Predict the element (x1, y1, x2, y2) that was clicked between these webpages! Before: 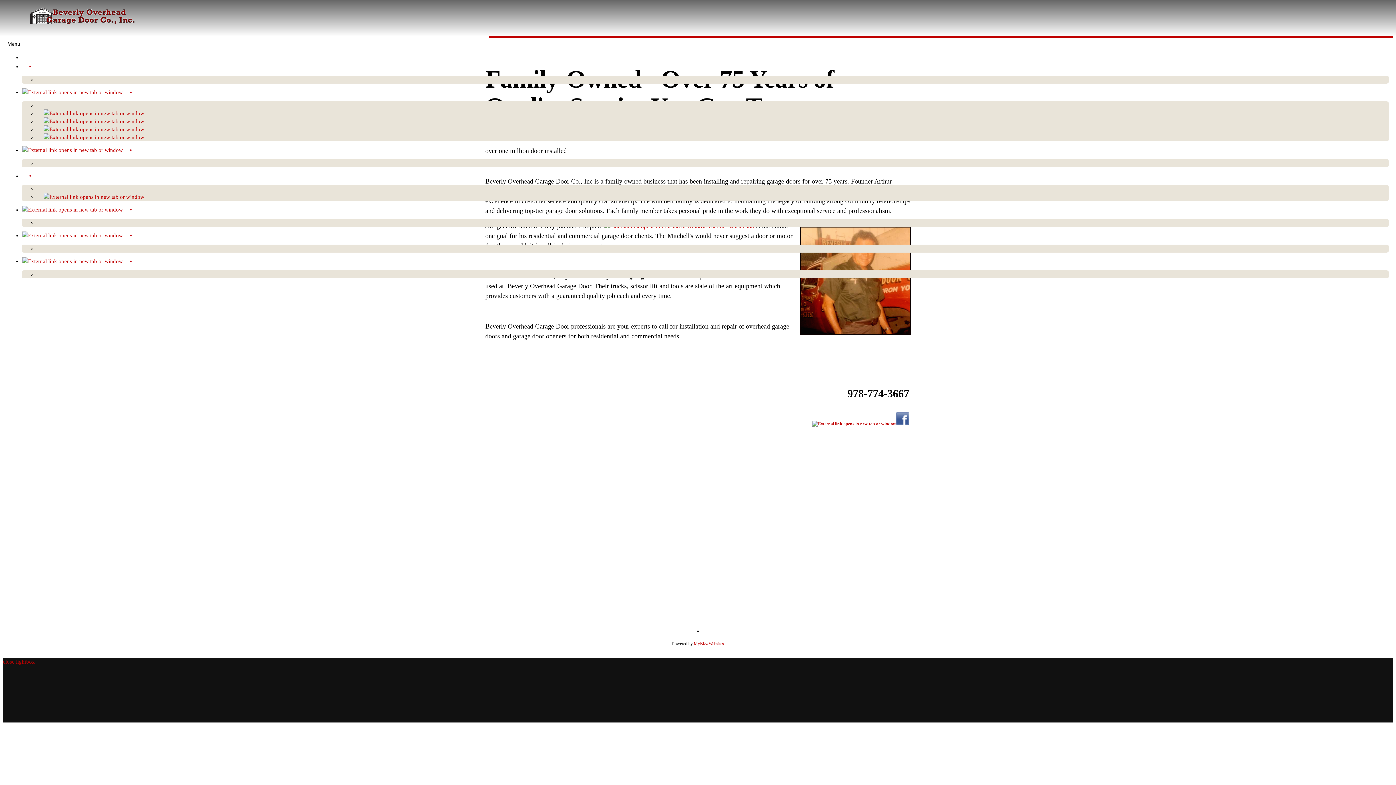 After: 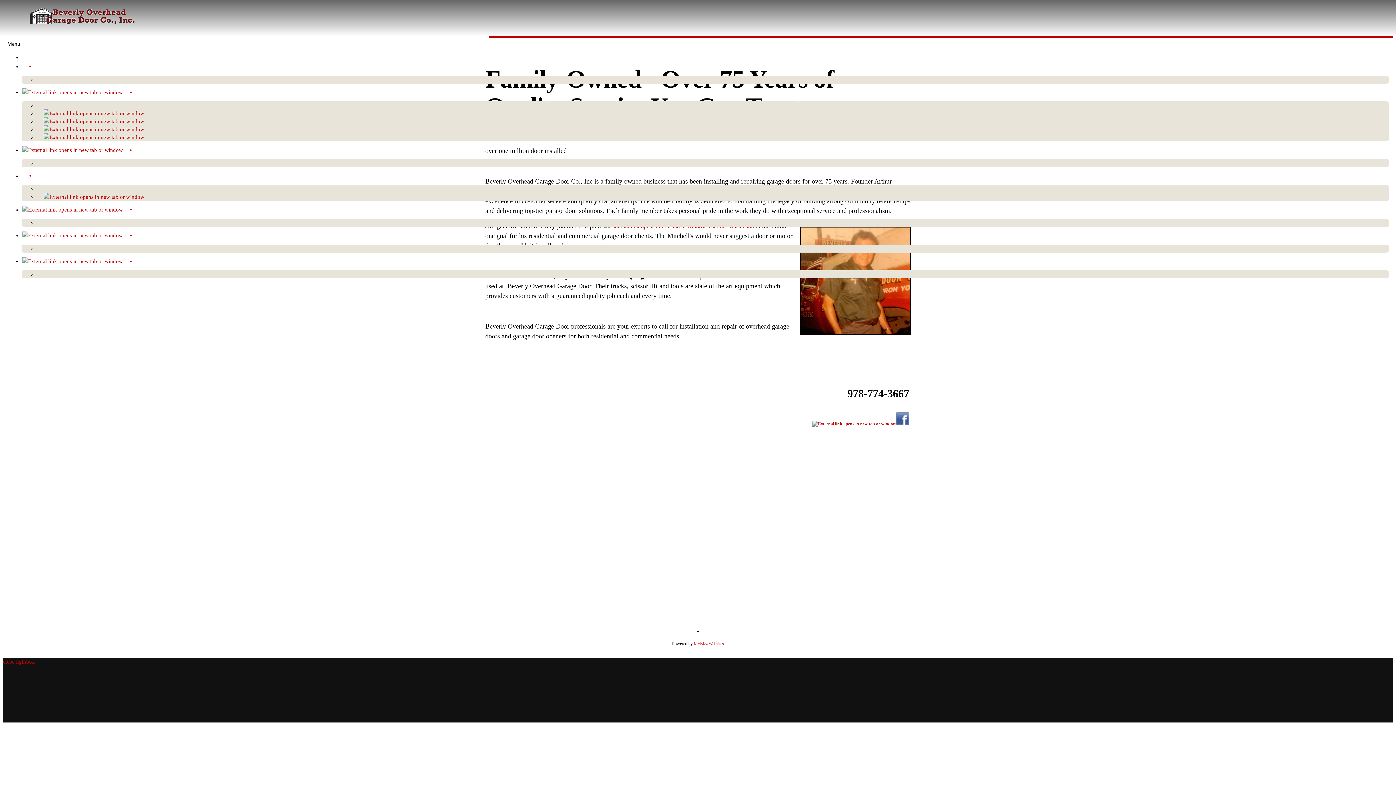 Action: bbox: (694, 641, 724, 646) label: MyBizz Websites